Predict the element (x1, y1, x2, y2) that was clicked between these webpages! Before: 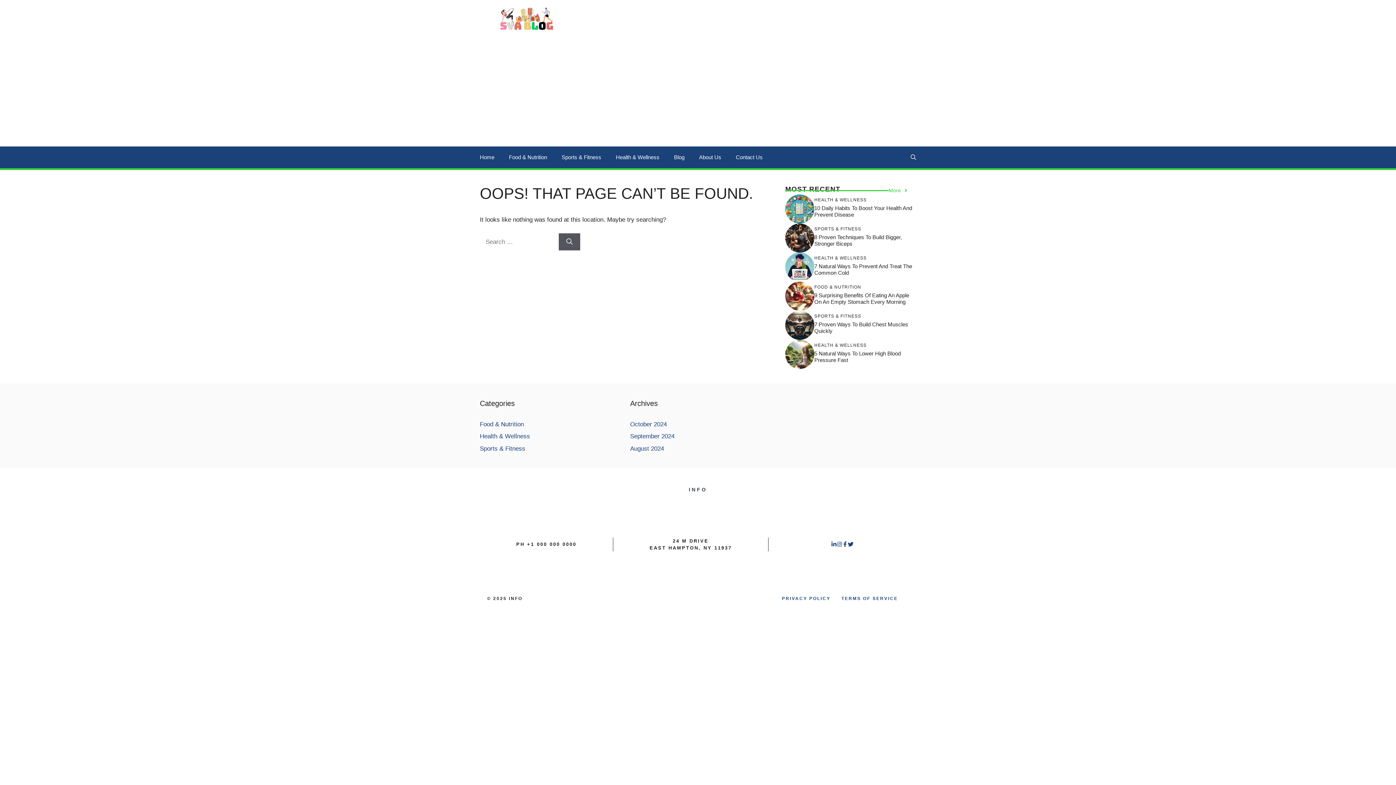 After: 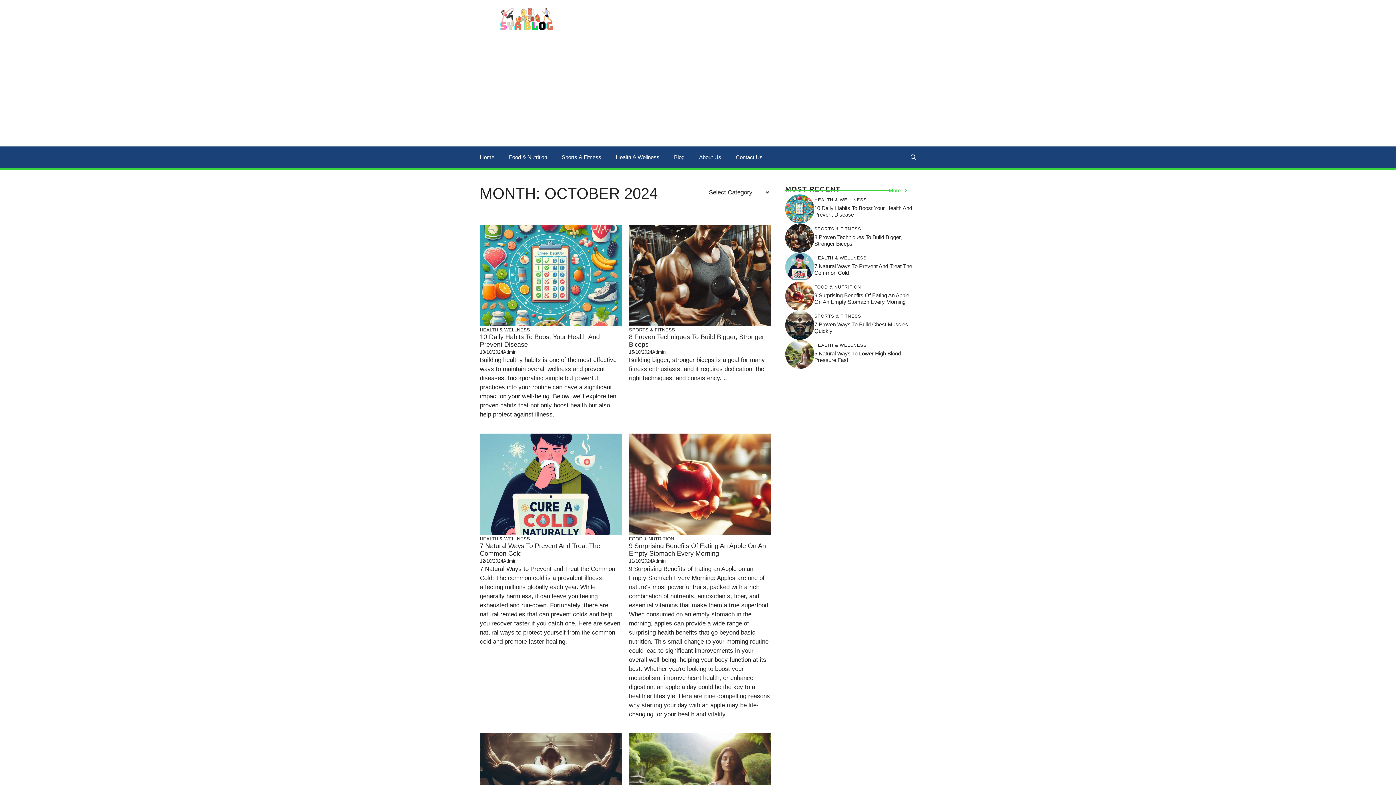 Action: bbox: (630, 420, 667, 427) label: October 2024